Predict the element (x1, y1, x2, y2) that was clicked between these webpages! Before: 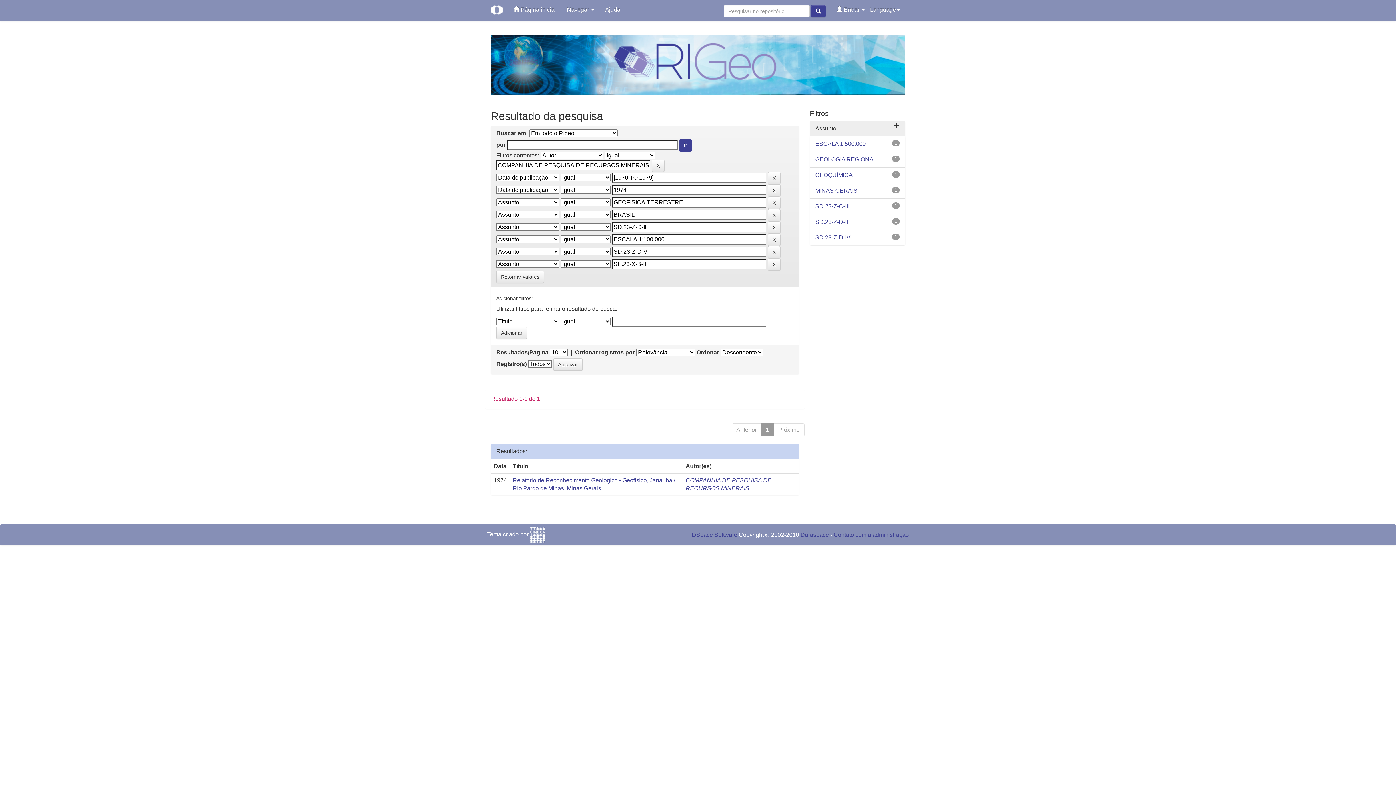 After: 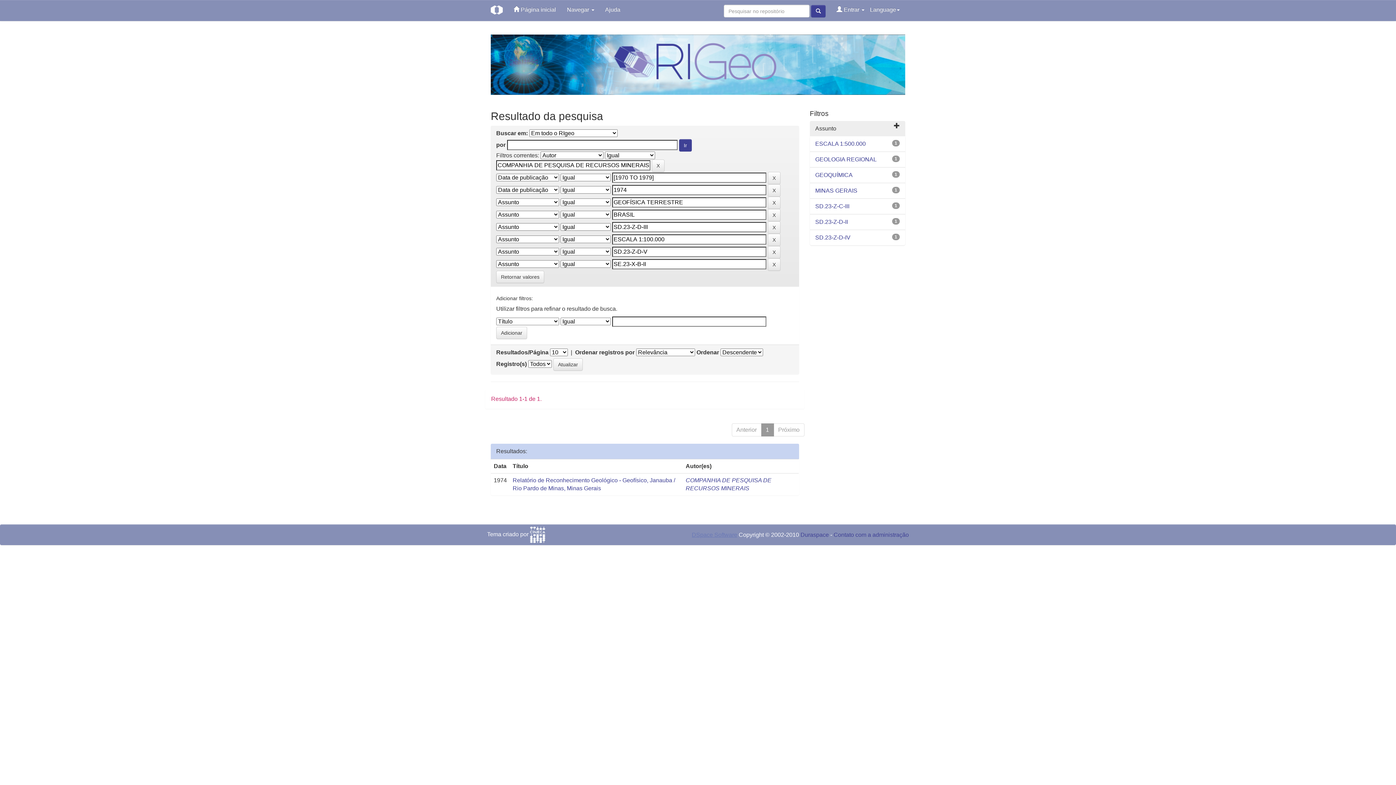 Action: label: DSpace Software bbox: (692, 532, 737, 538)